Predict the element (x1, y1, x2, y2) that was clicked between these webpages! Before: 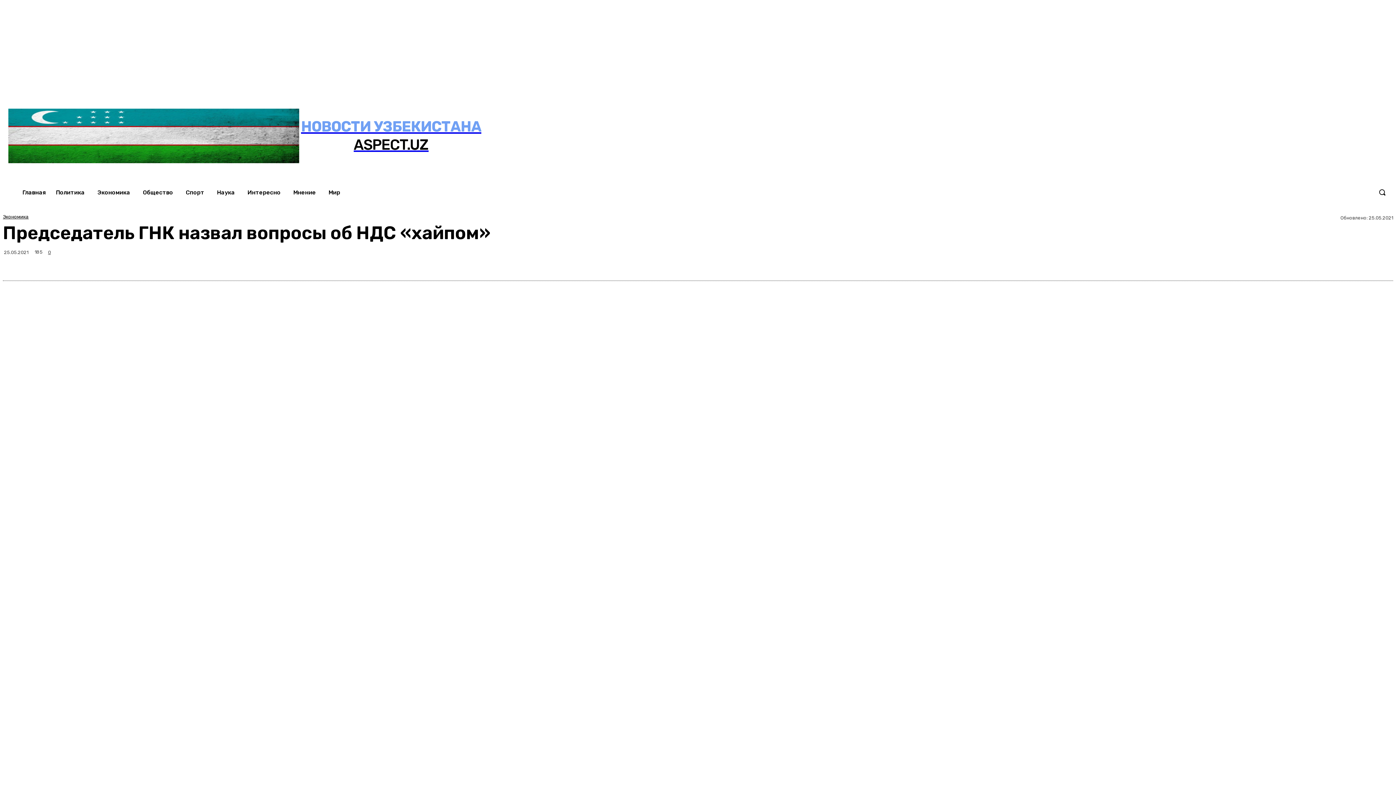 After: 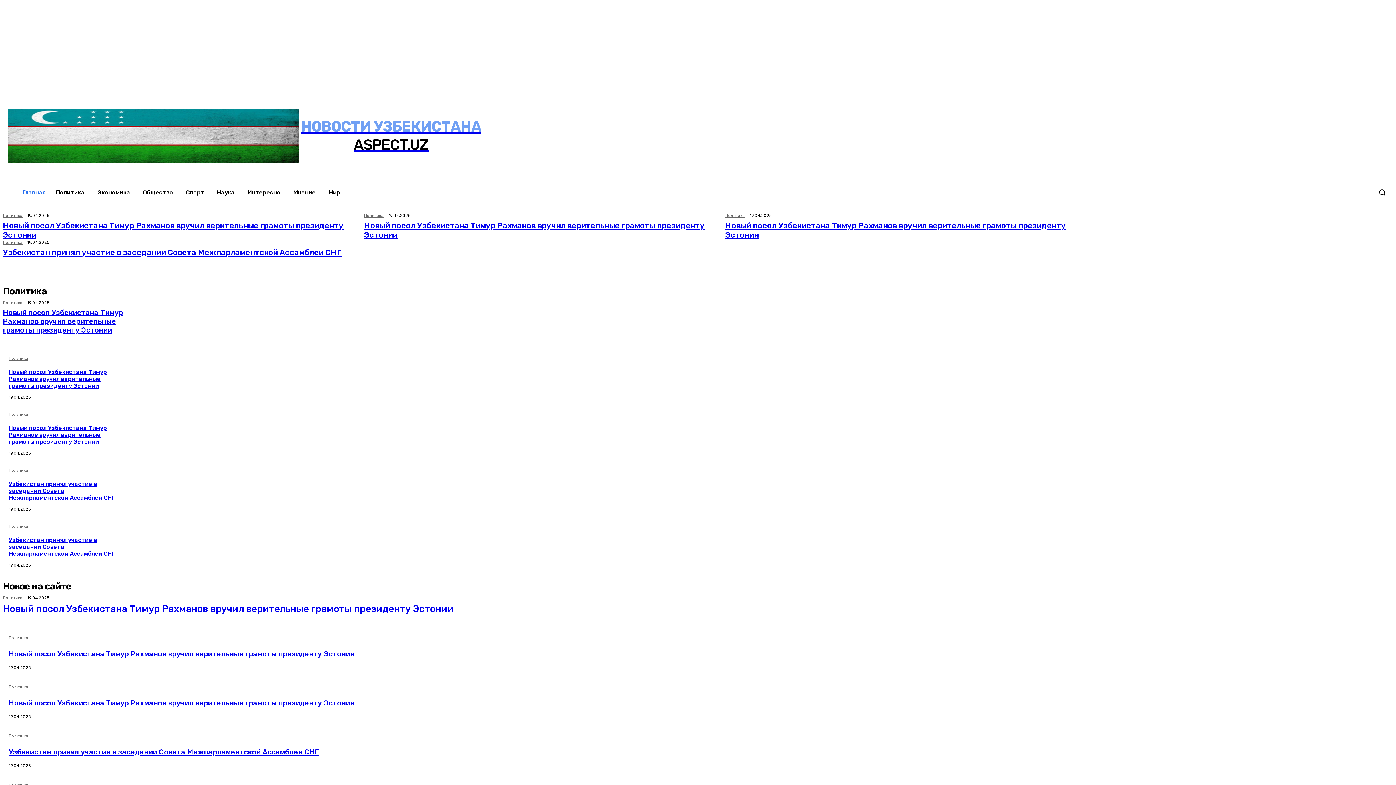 Action: bbox: (8, 108, 1388, 163) label: НОВОСТИ УЗБЕКИСТАНА
ASPECT.UZ